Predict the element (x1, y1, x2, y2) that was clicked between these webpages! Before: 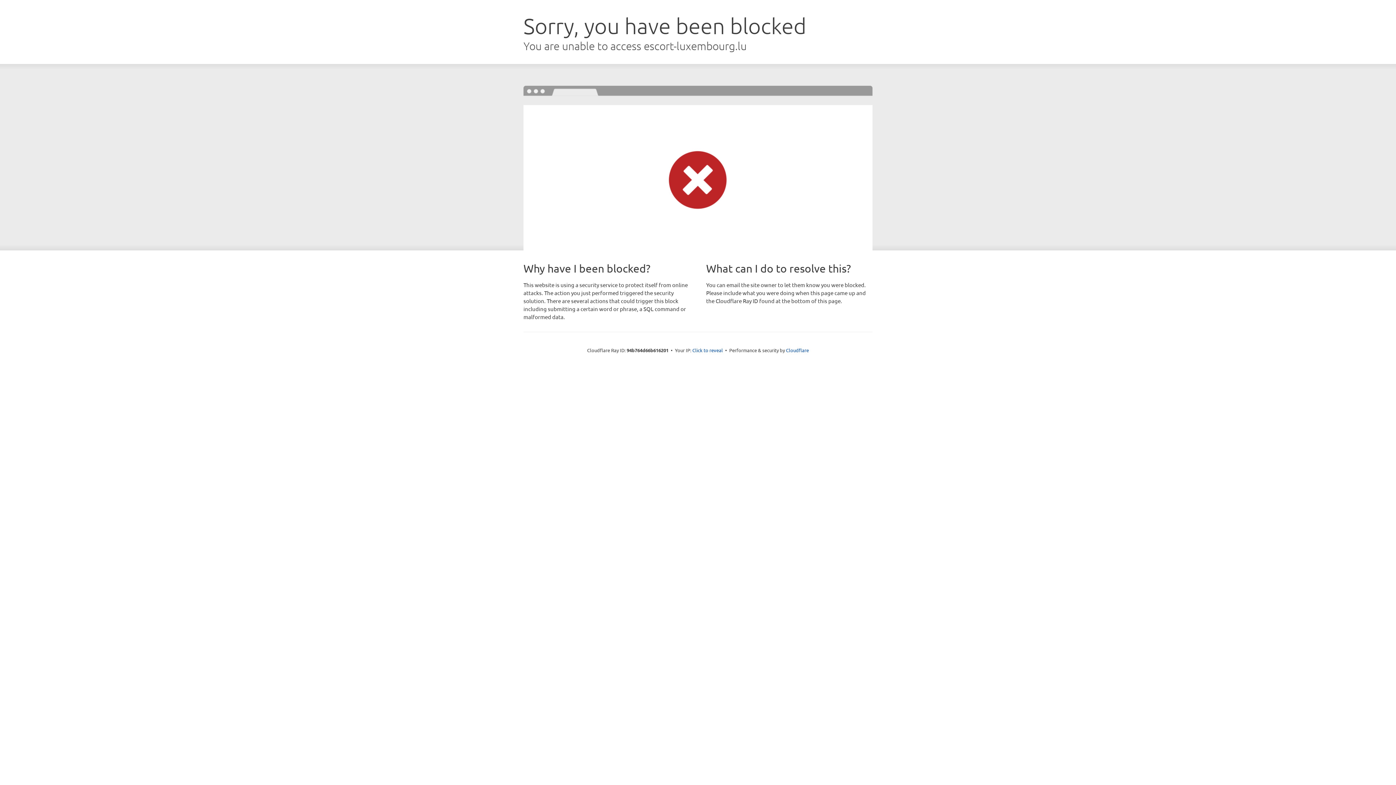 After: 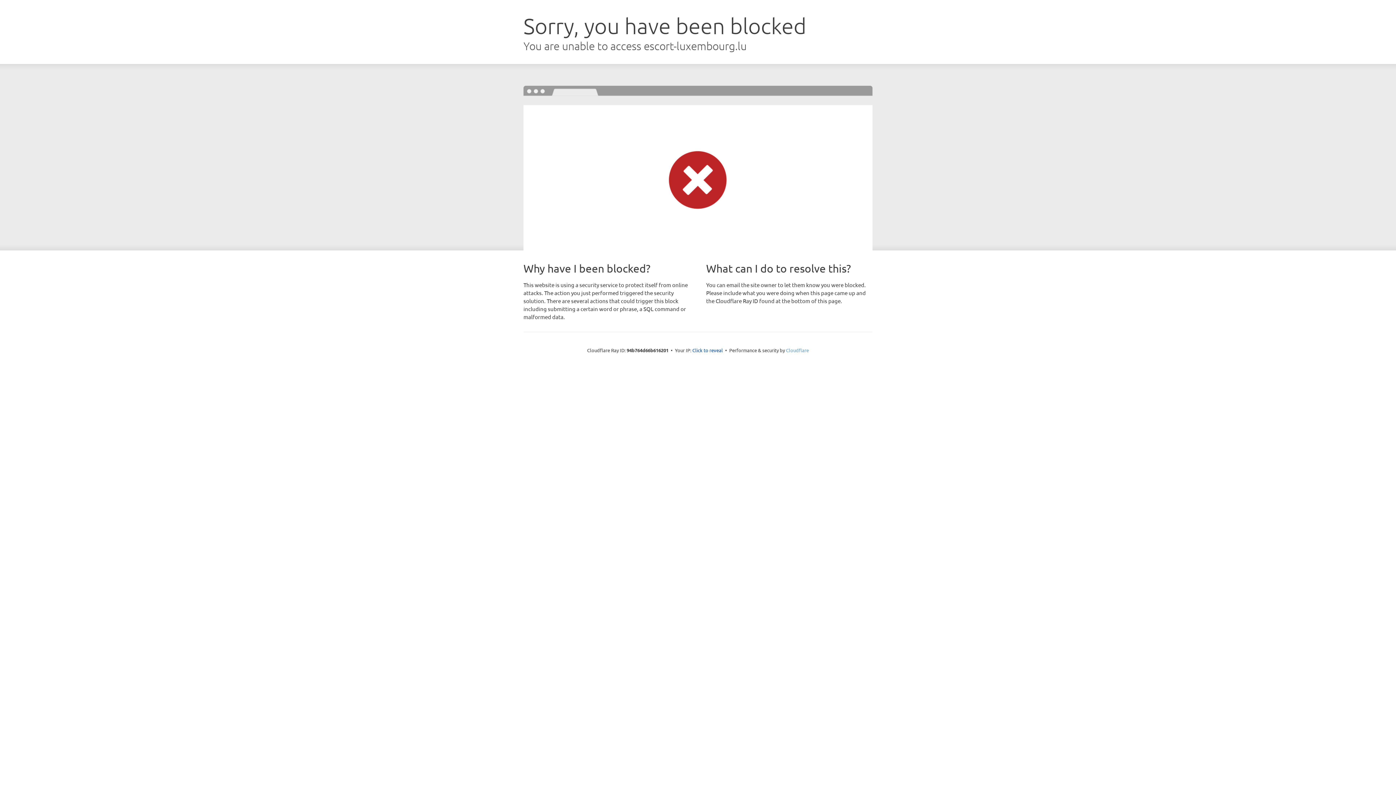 Action: label: Cloudflare bbox: (786, 347, 809, 353)